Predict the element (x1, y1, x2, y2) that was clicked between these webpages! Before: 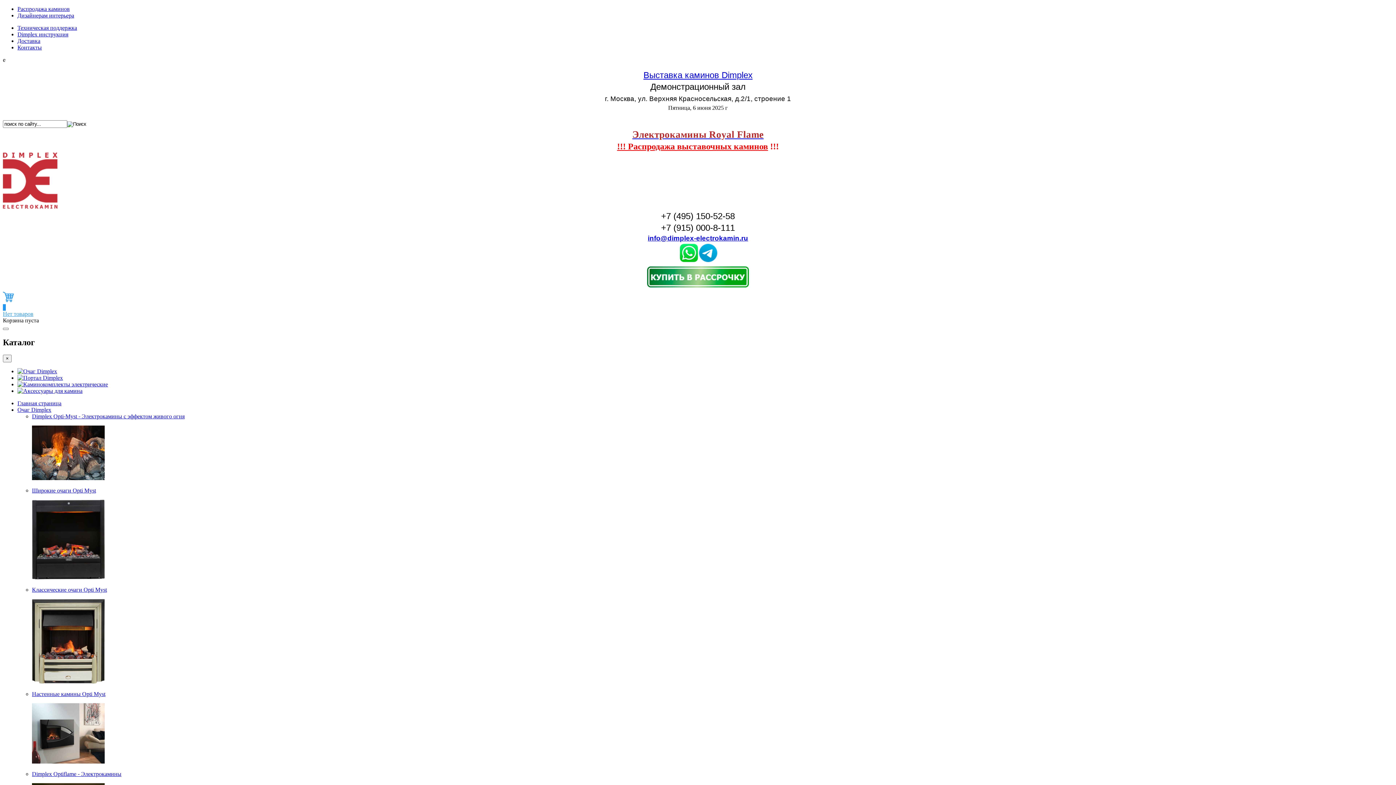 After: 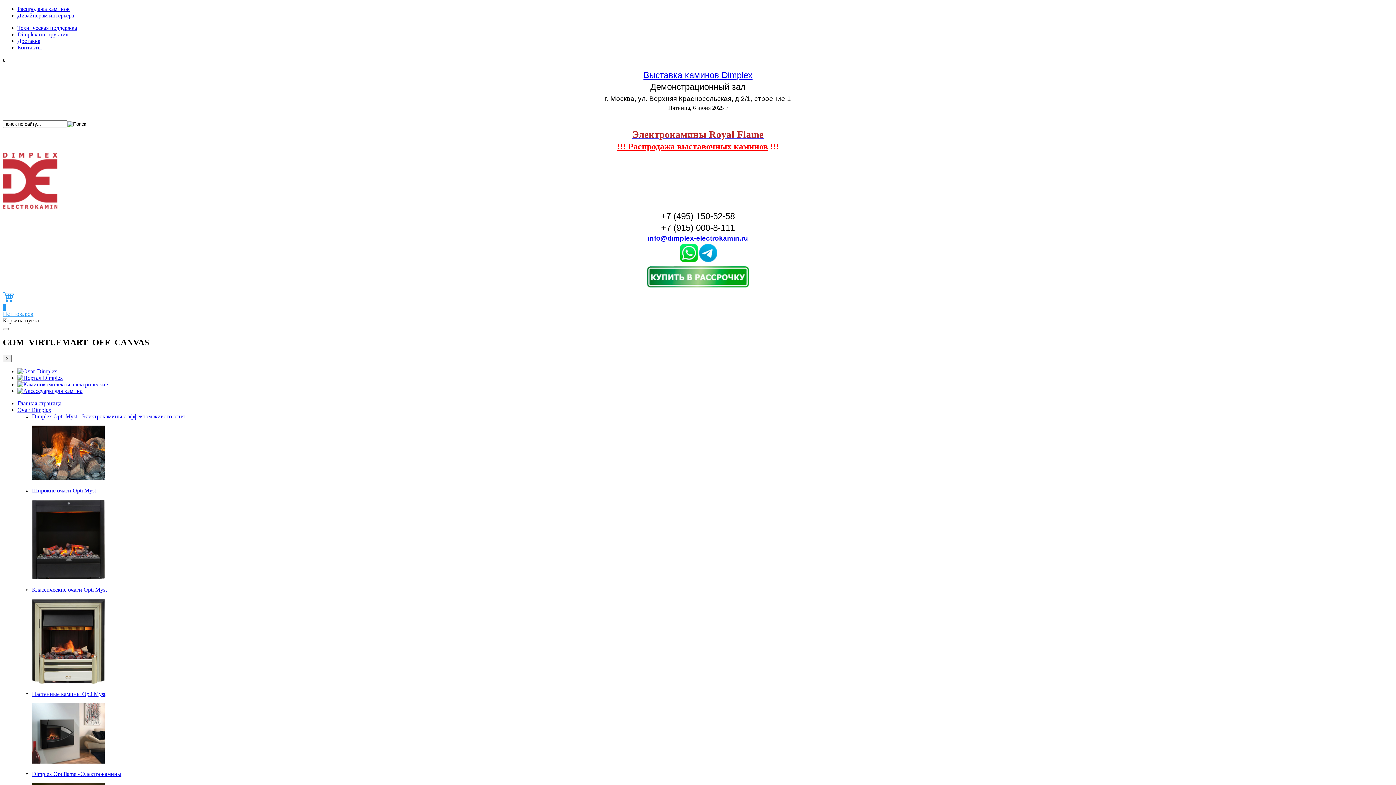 Action: label: Dimplex инструкция bbox: (17, 31, 68, 37)